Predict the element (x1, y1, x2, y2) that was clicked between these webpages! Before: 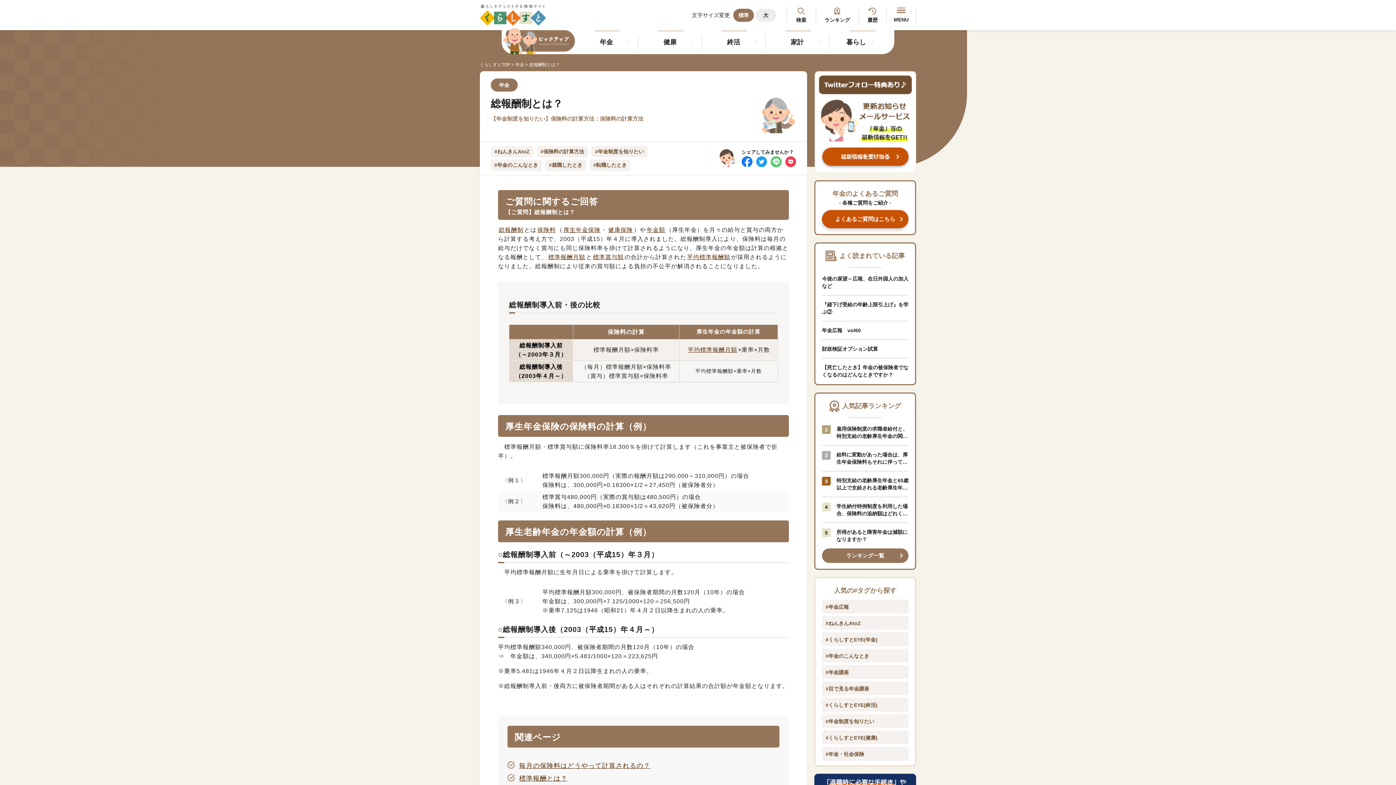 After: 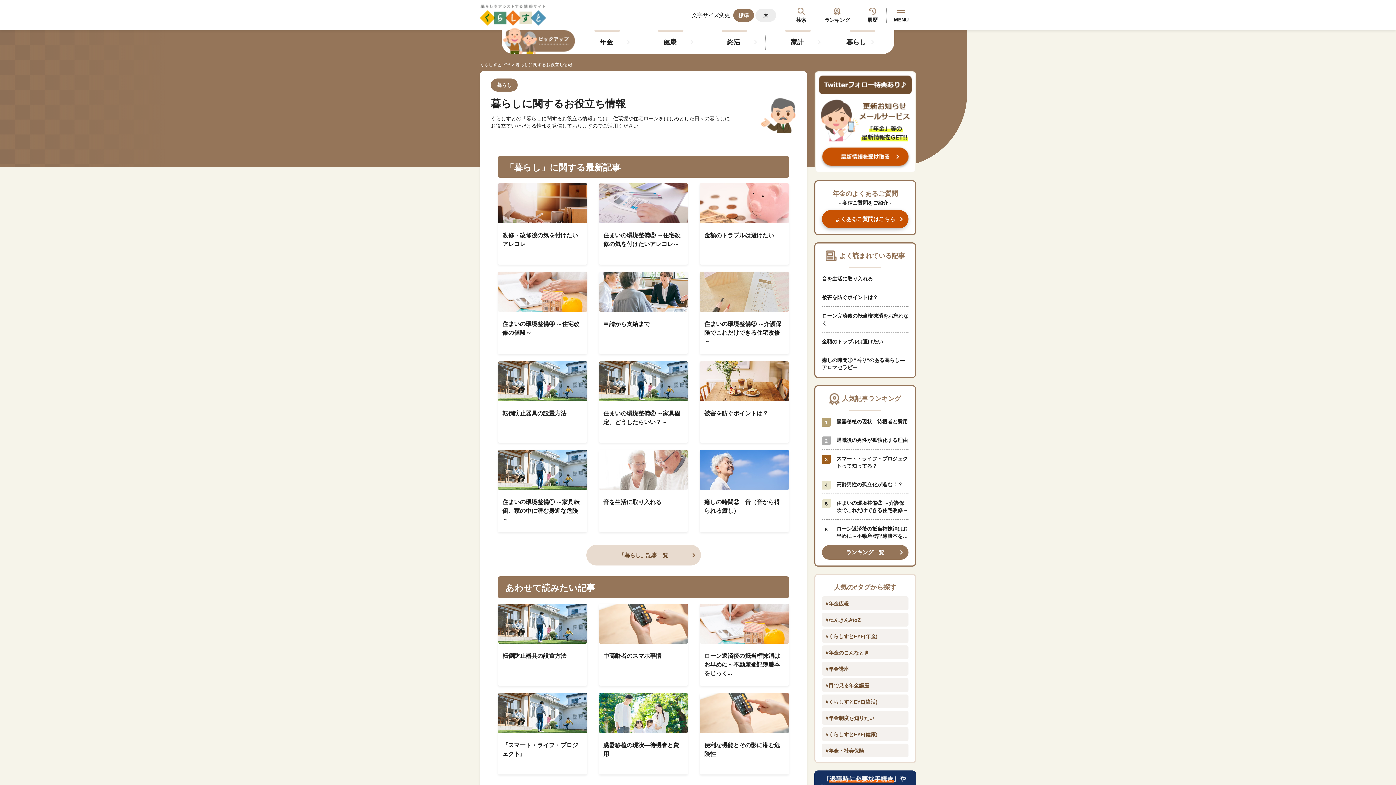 Action: bbox: (846, 34, 871, 49) label: 暮らし